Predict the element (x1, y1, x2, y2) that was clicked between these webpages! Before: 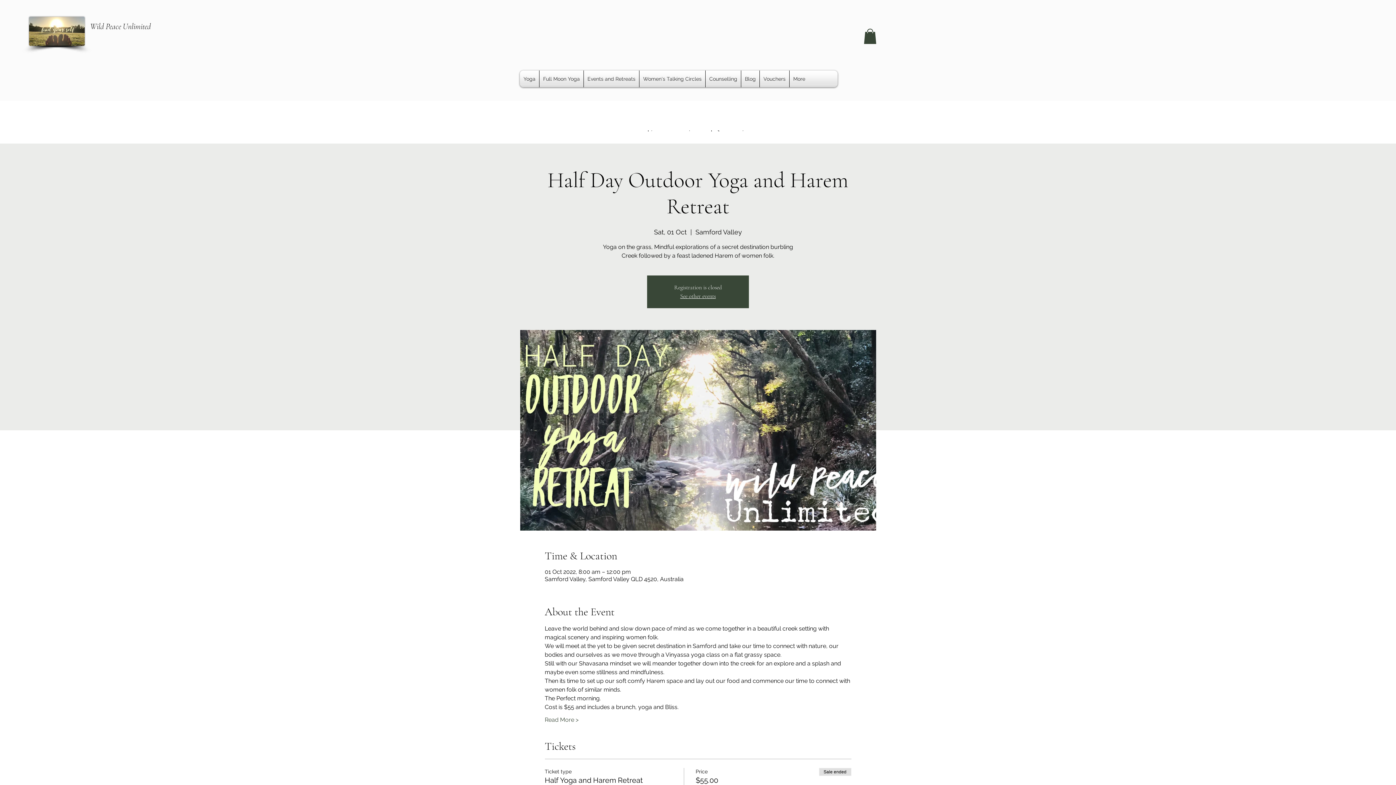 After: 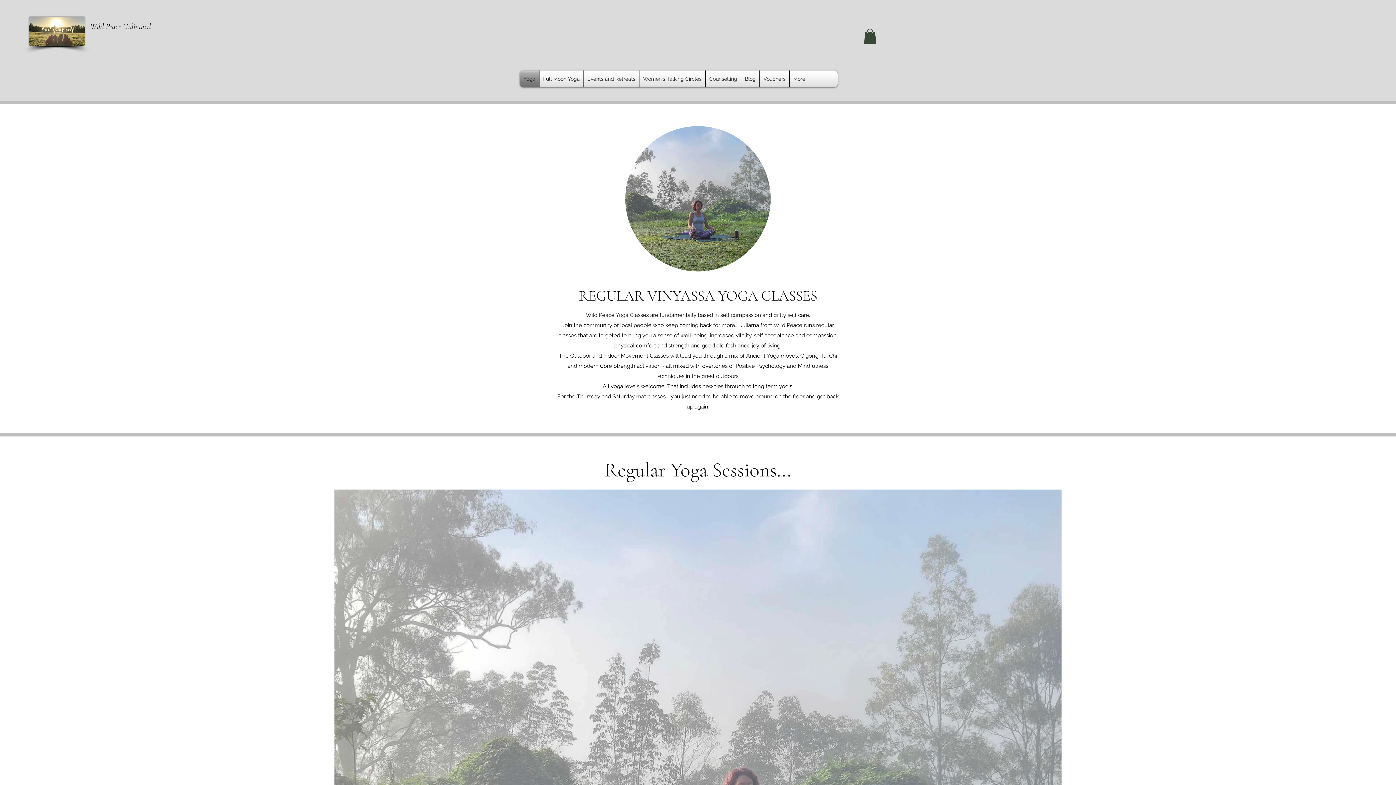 Action: bbox: (520, 70, 539, 87) label: Yoga